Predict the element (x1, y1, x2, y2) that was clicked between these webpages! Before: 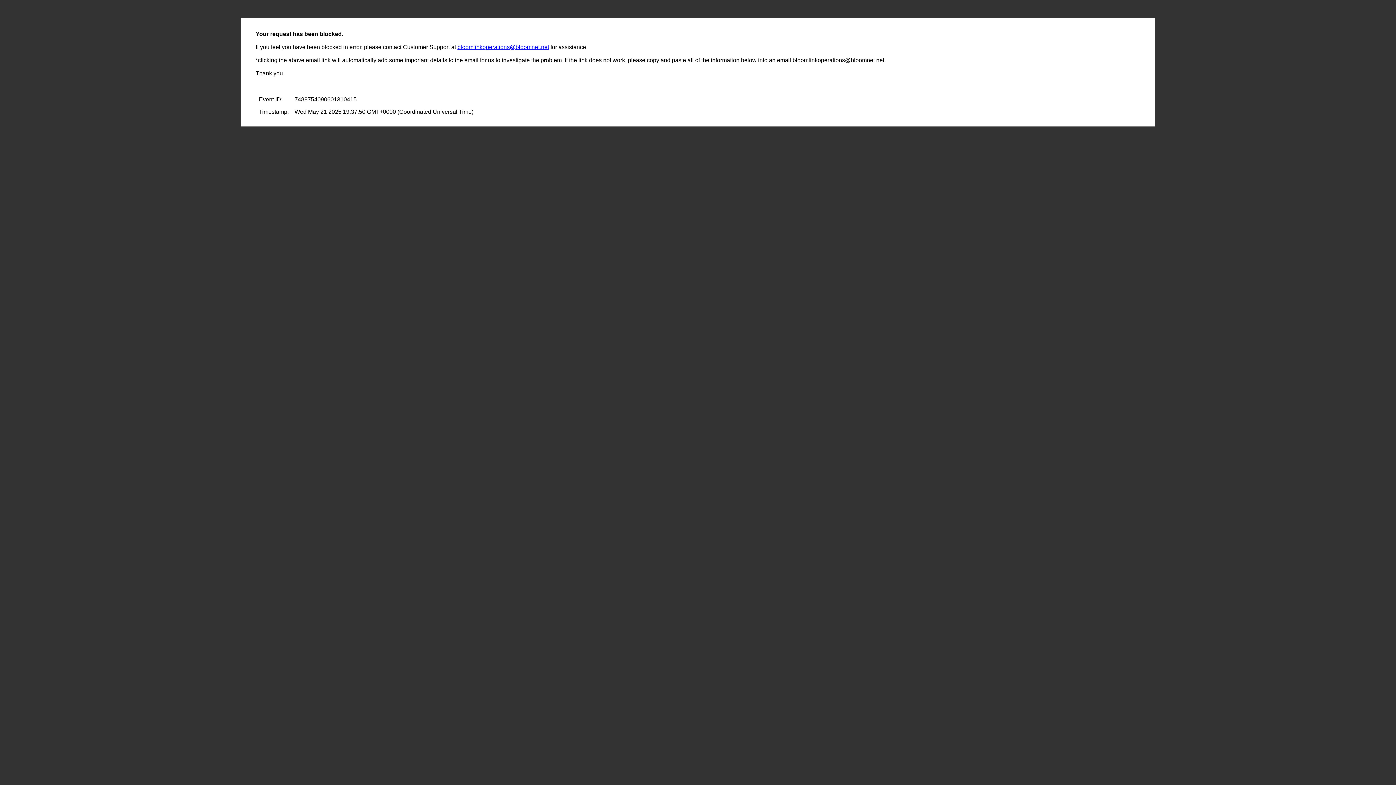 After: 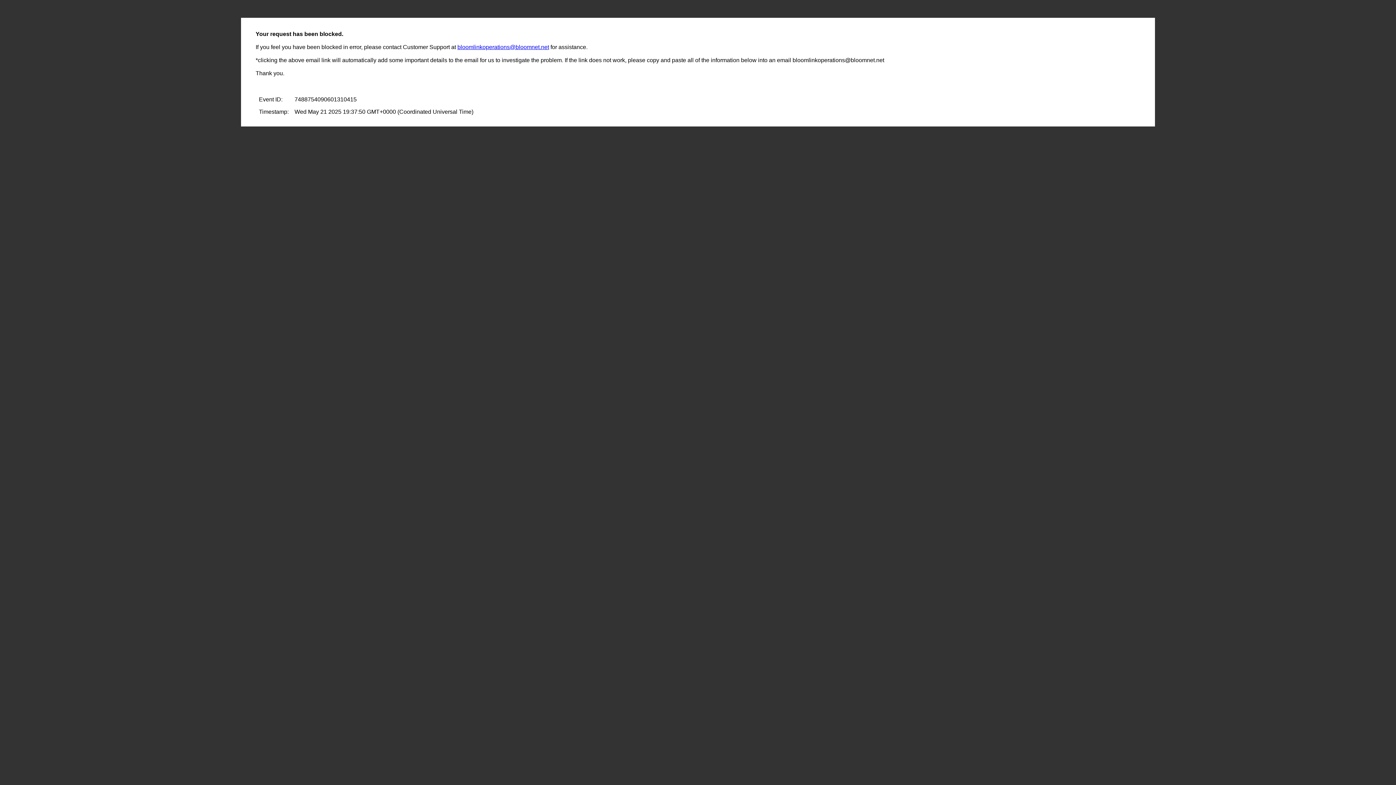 Action: label: bloomlinkoperations@bloomnet.net bbox: (457, 44, 549, 50)